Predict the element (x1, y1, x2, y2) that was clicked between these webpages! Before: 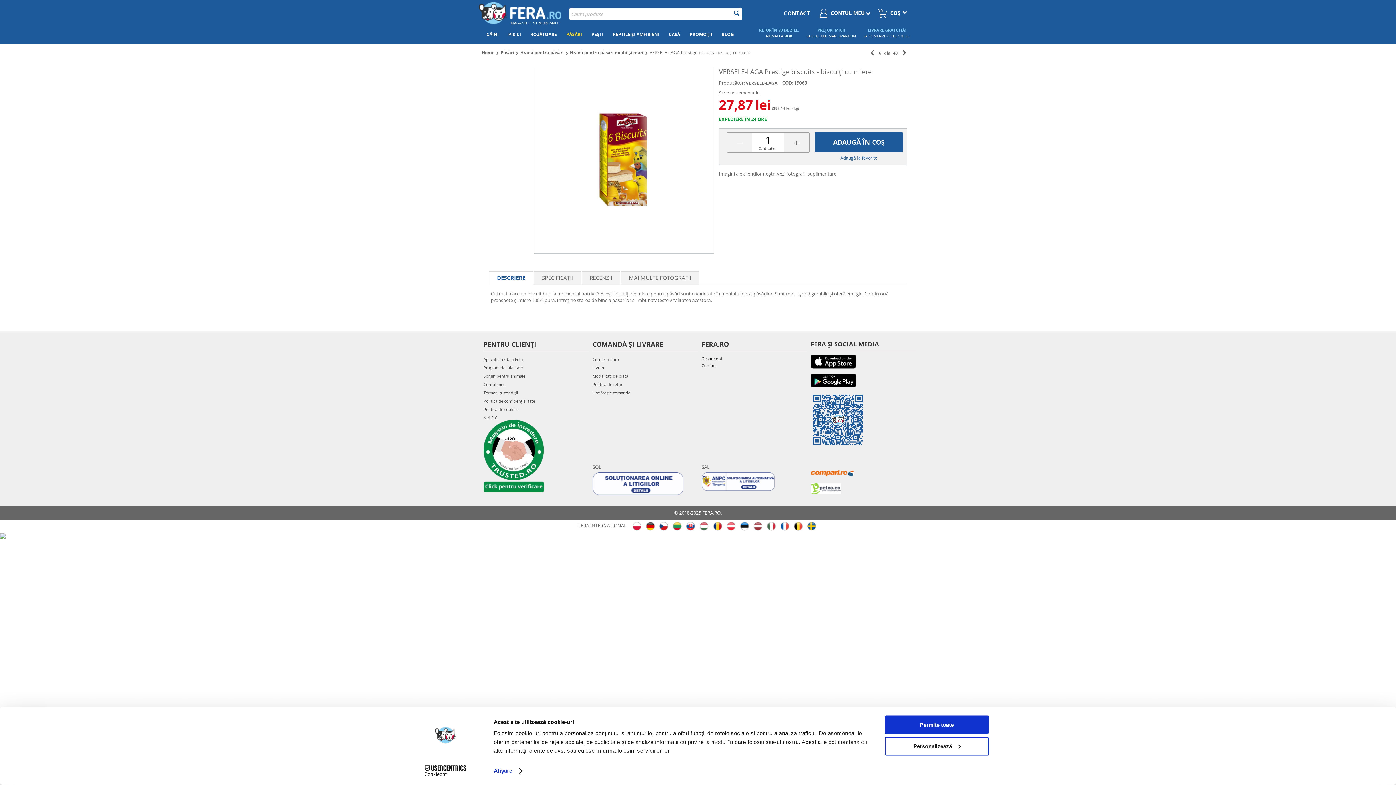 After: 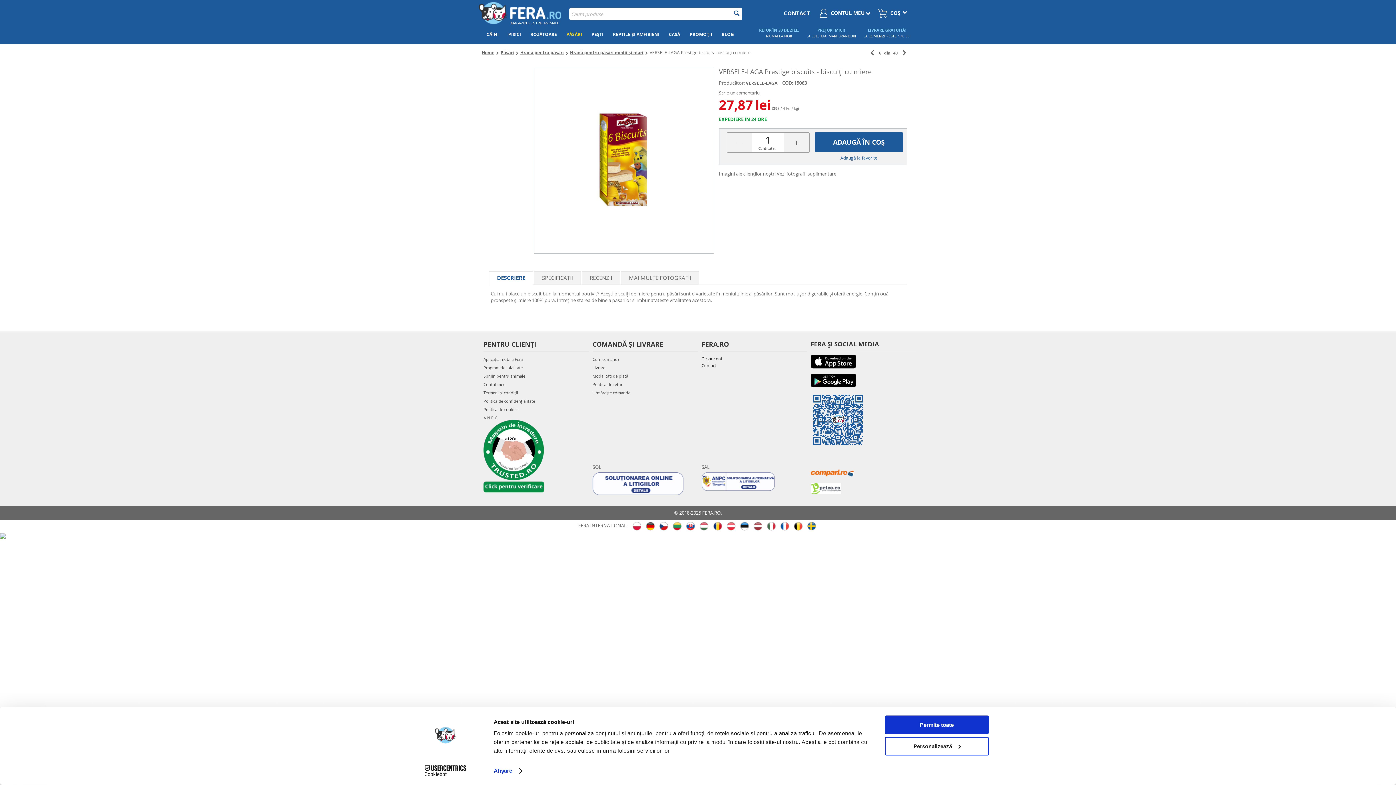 Action: bbox: (490, 272, 533, 285) label: DESCRIERE